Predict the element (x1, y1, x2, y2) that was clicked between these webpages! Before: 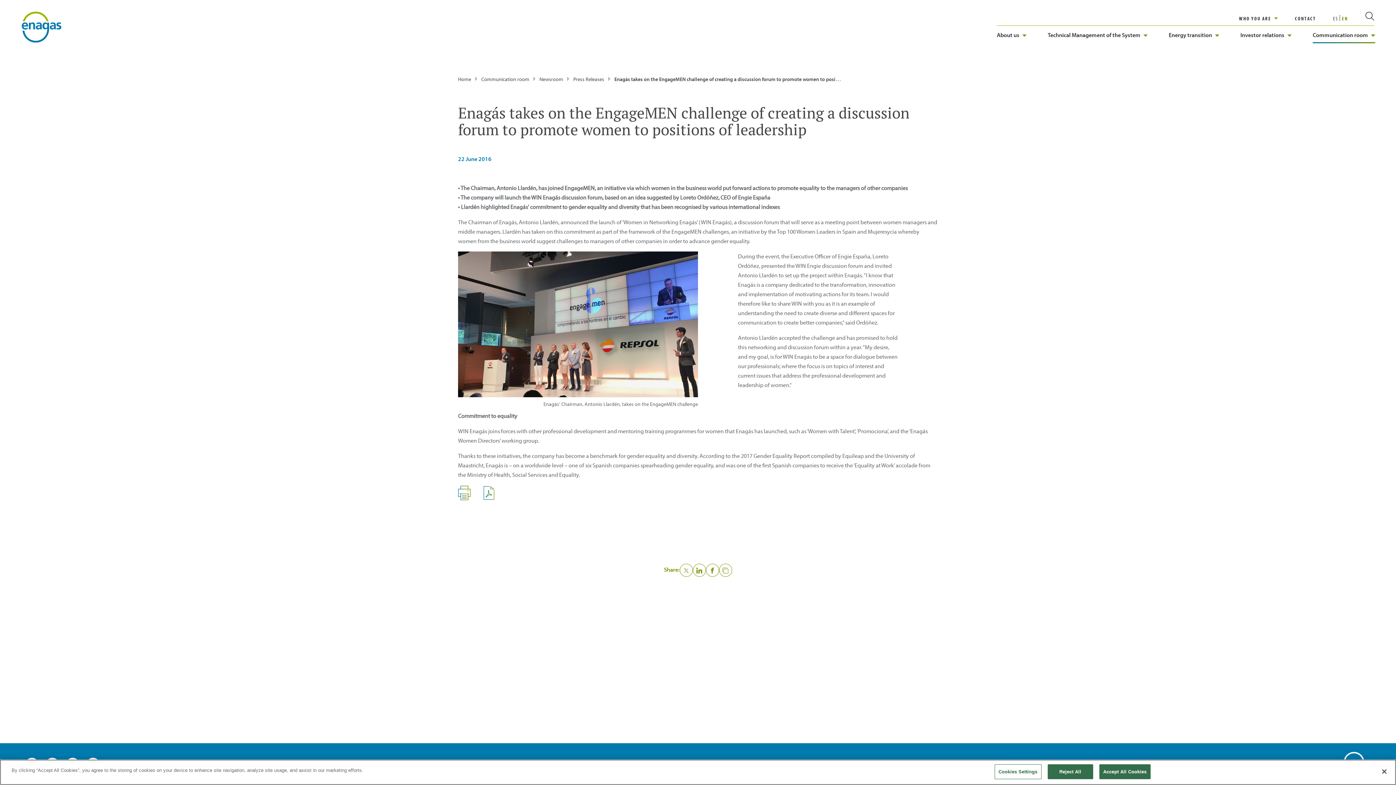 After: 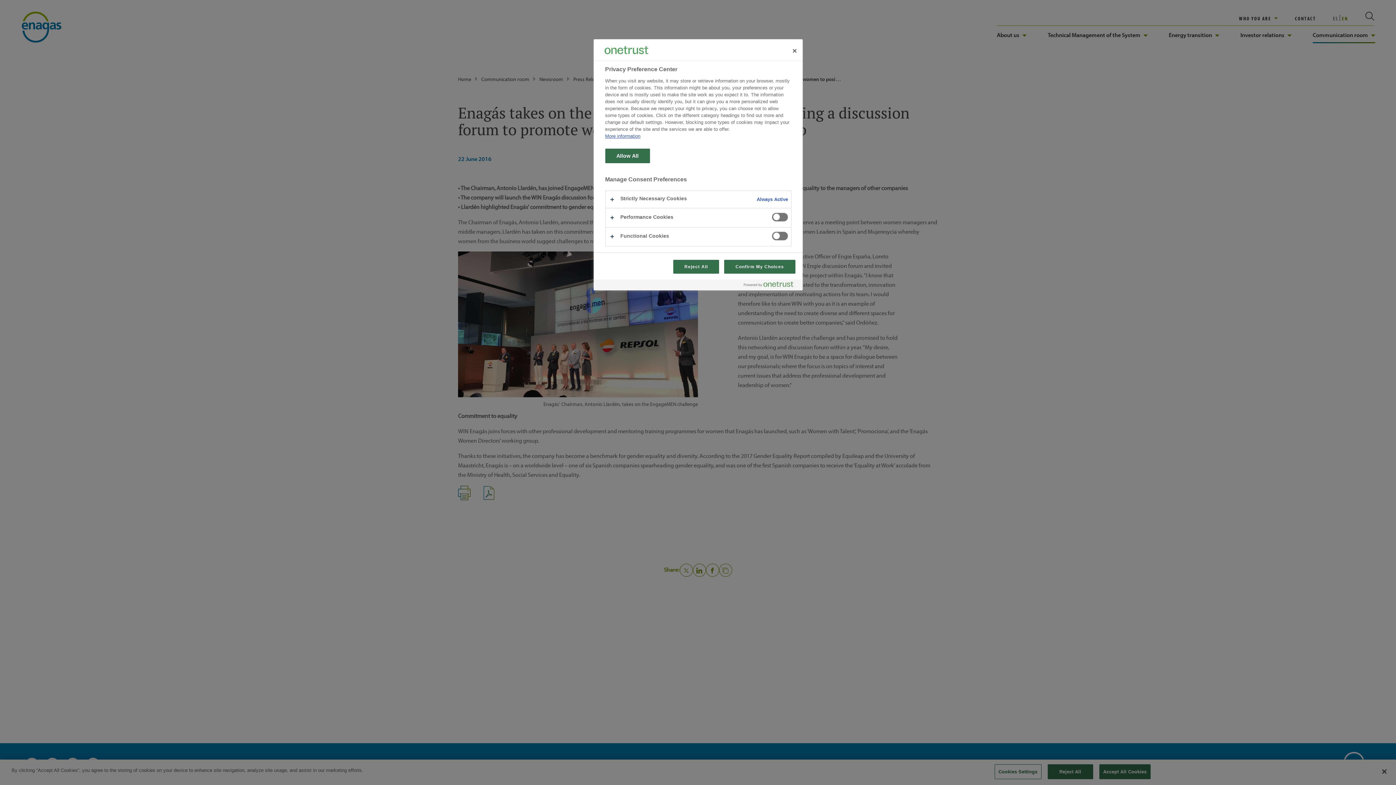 Action: bbox: (994, 764, 1041, 779) label: Cookies Settings